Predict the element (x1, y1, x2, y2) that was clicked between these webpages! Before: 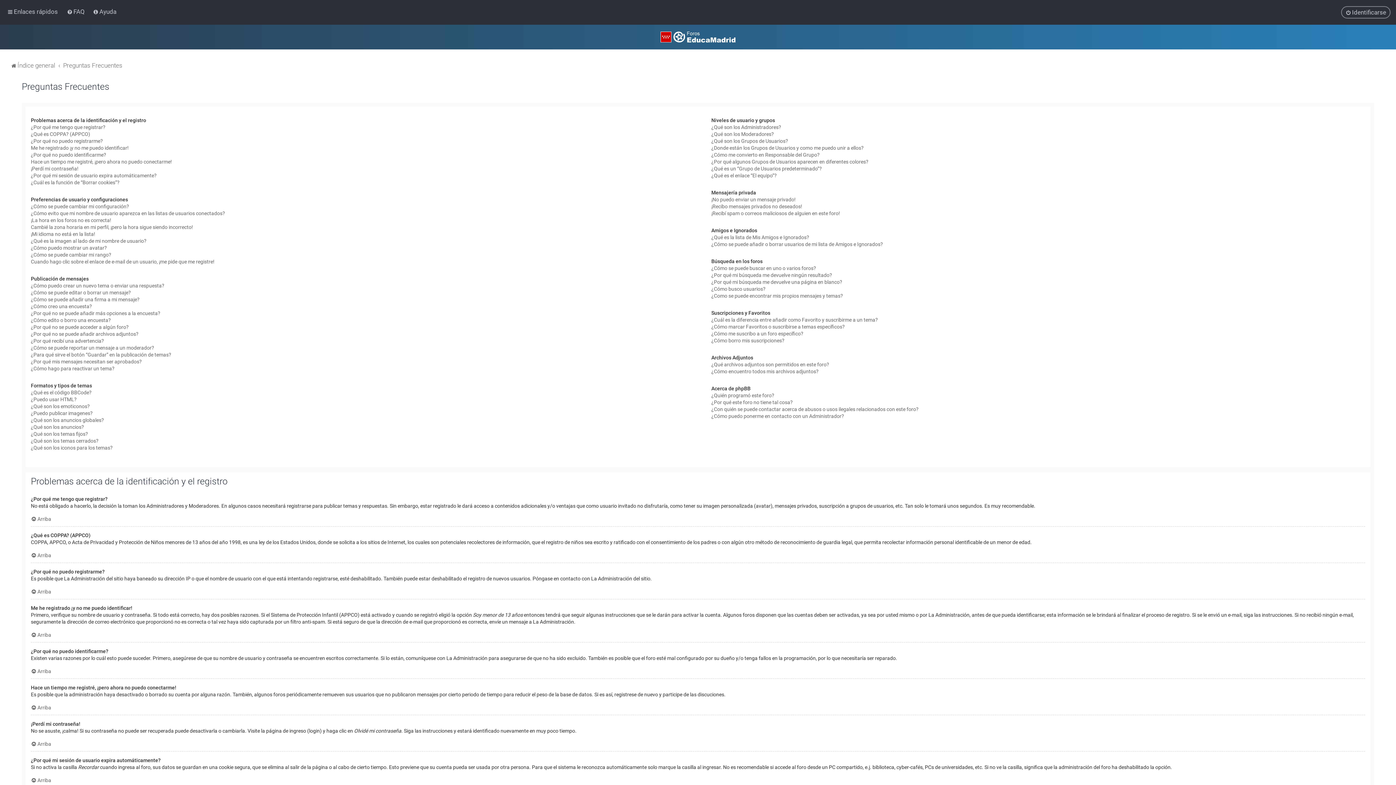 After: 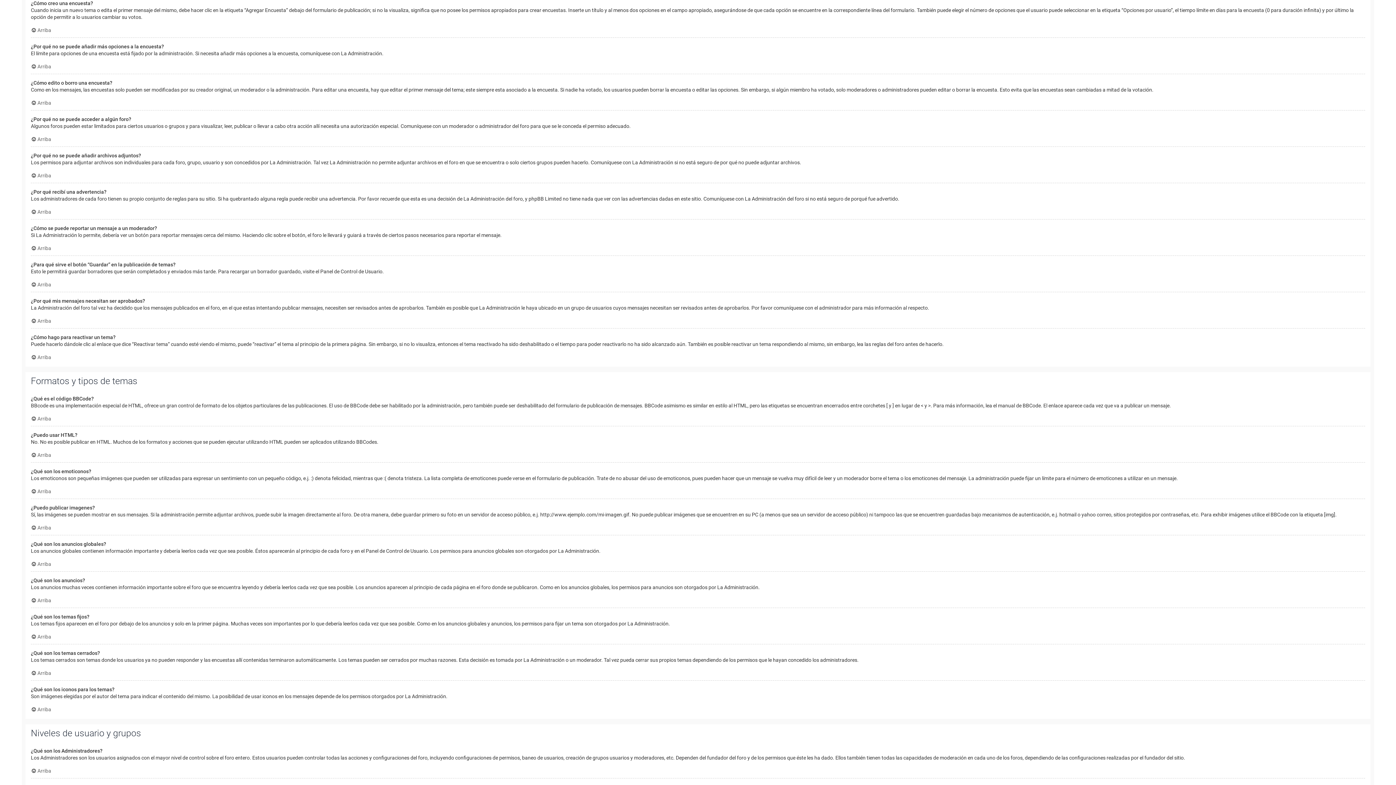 Action: bbox: (30, 303, 92, 310) label: ¿Cómo creo una encuesta?